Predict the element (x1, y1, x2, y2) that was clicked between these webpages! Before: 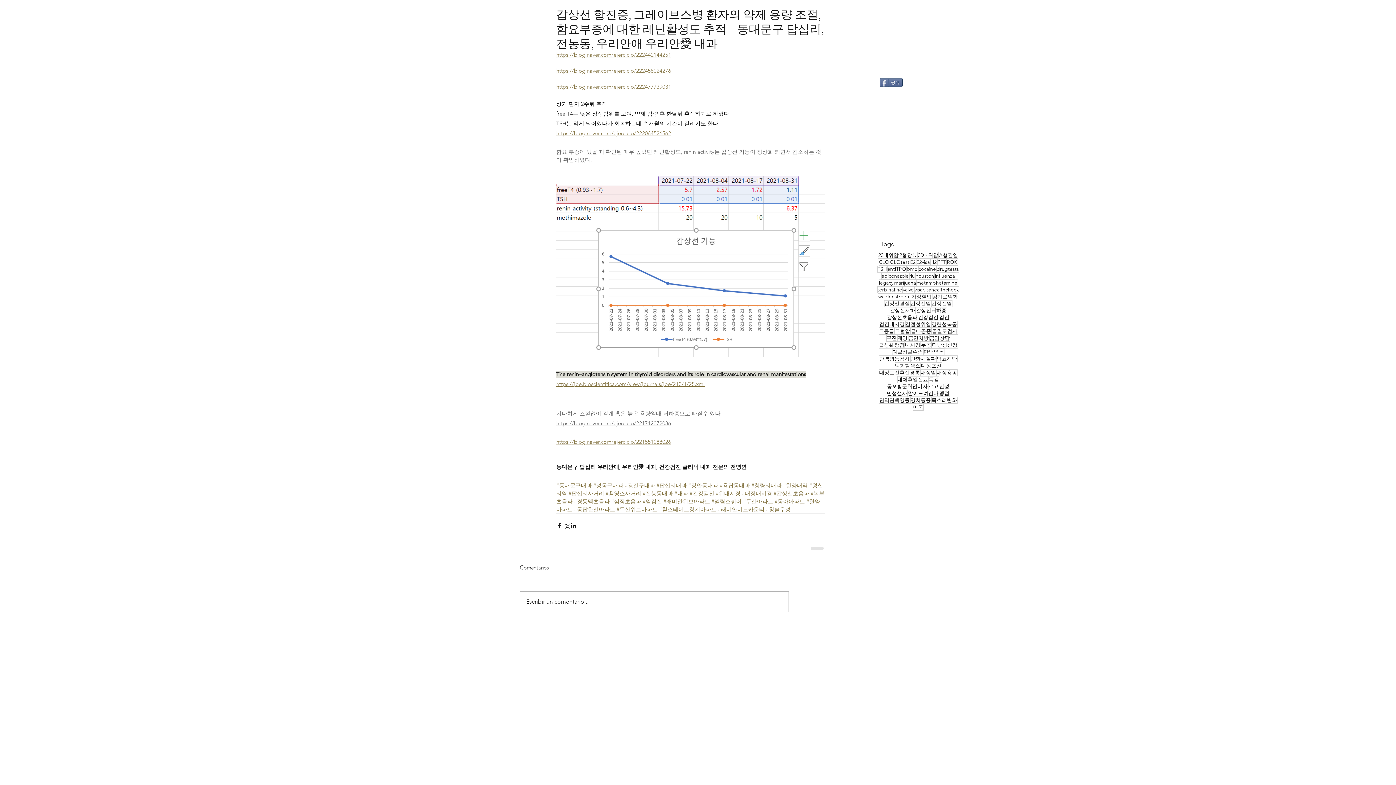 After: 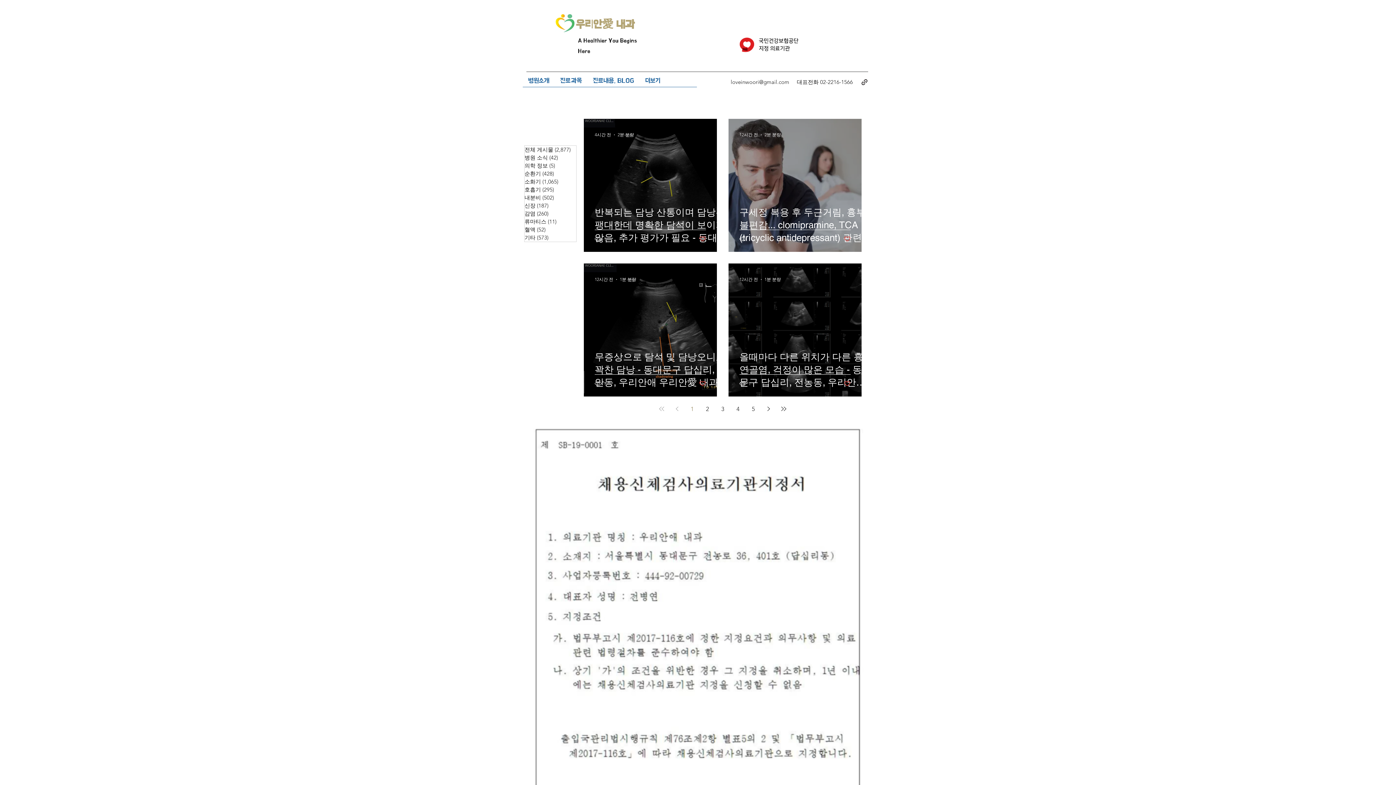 Action: bbox: (930, 258, 937, 265) label: H2